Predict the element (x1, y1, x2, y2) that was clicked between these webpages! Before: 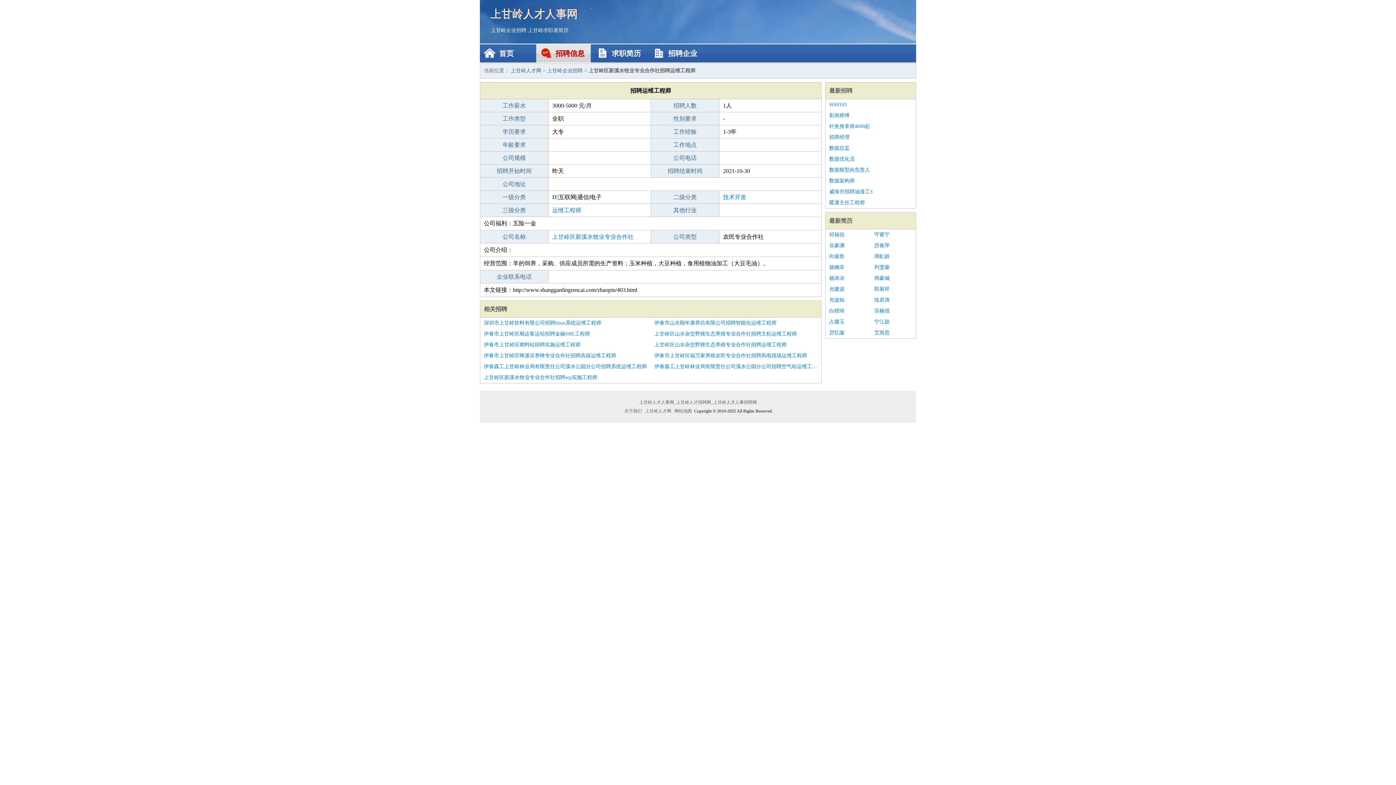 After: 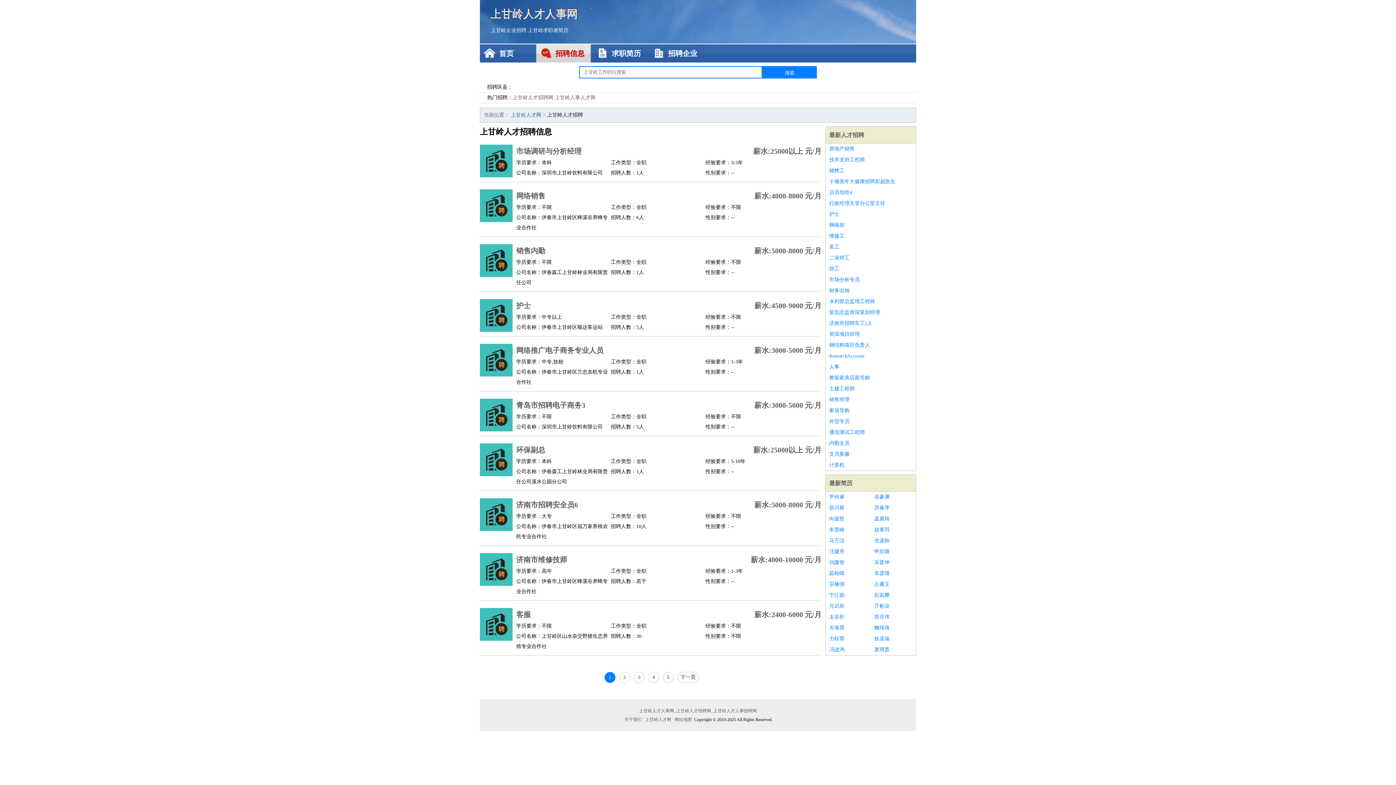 Action: bbox: (490, 27, 526, 33) label: 上甘岭企业招聘